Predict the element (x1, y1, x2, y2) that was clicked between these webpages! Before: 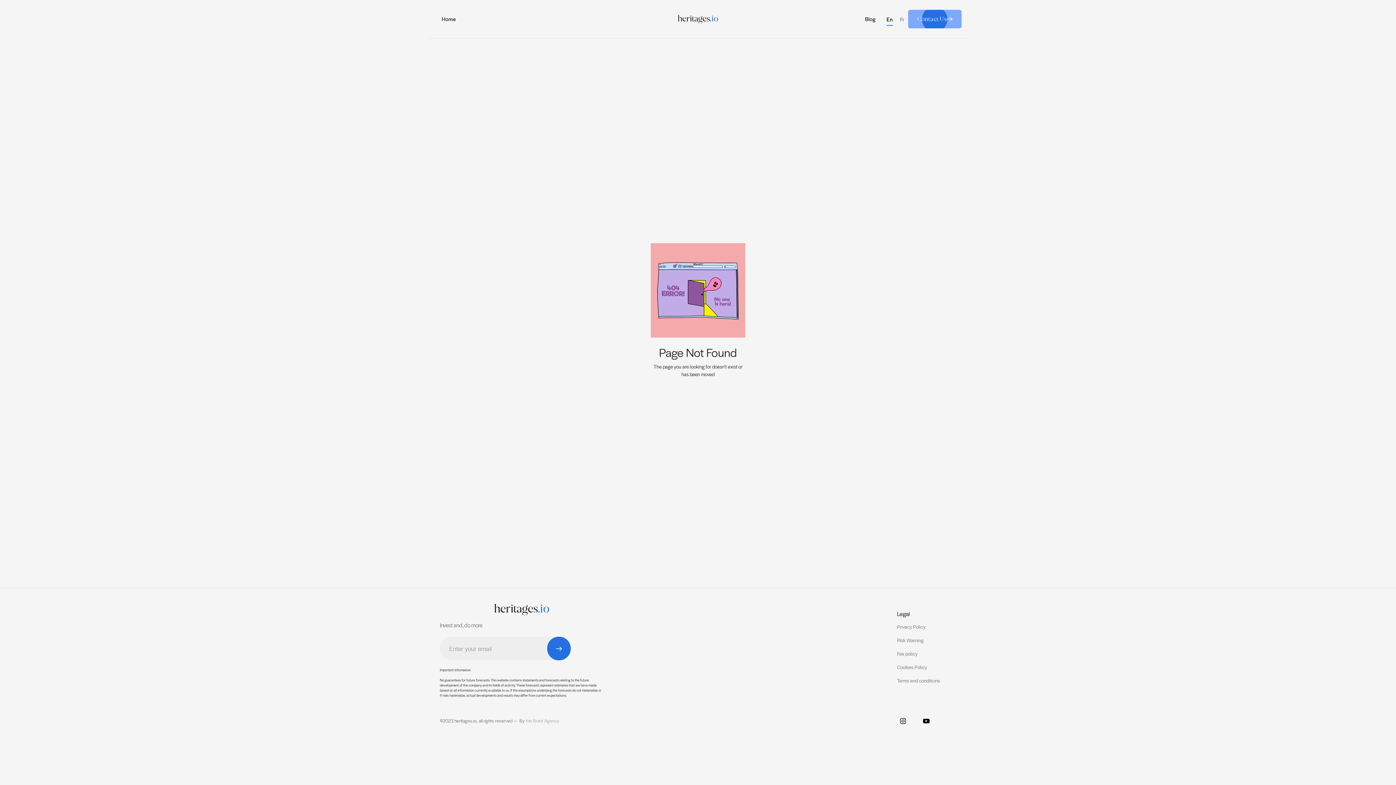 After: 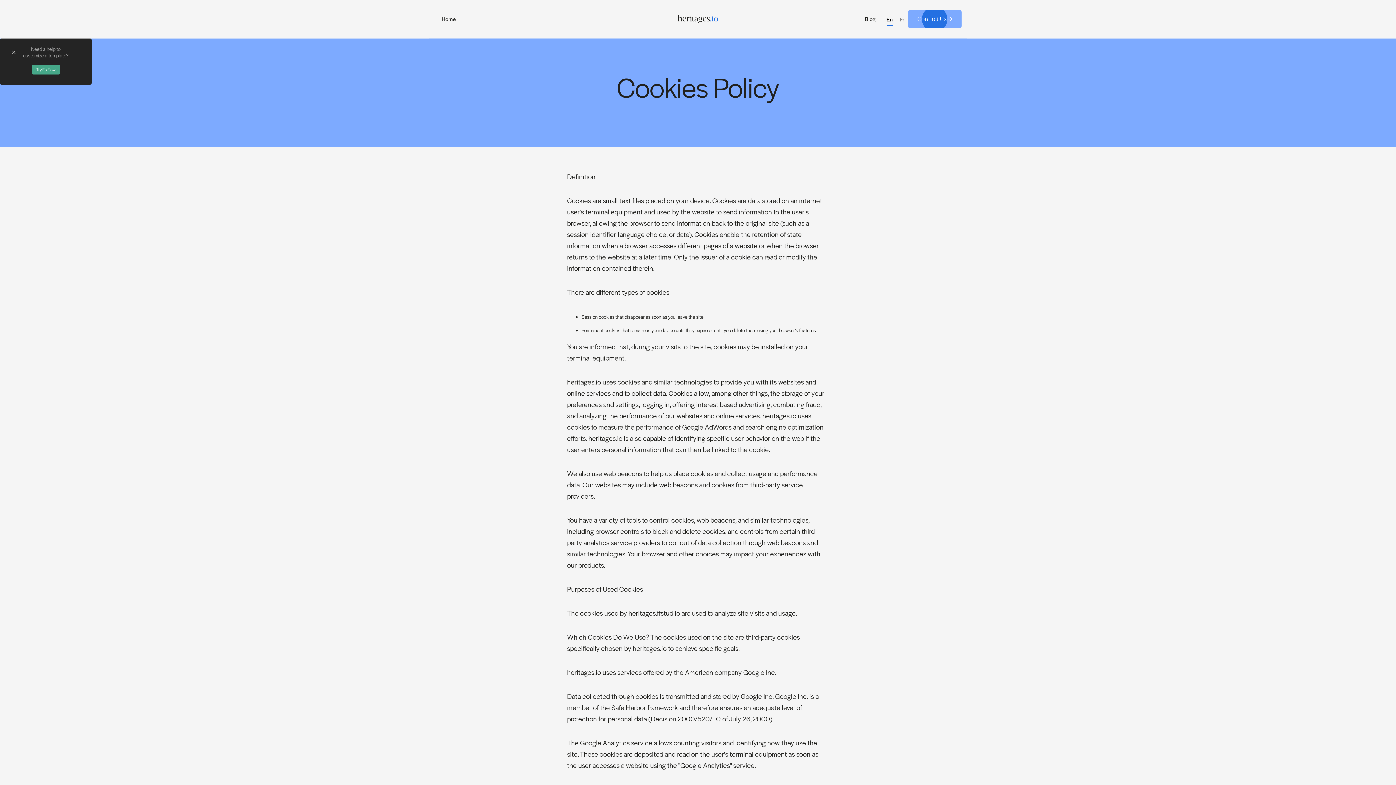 Action: bbox: (897, 664, 927, 670) label: Cookies Policy